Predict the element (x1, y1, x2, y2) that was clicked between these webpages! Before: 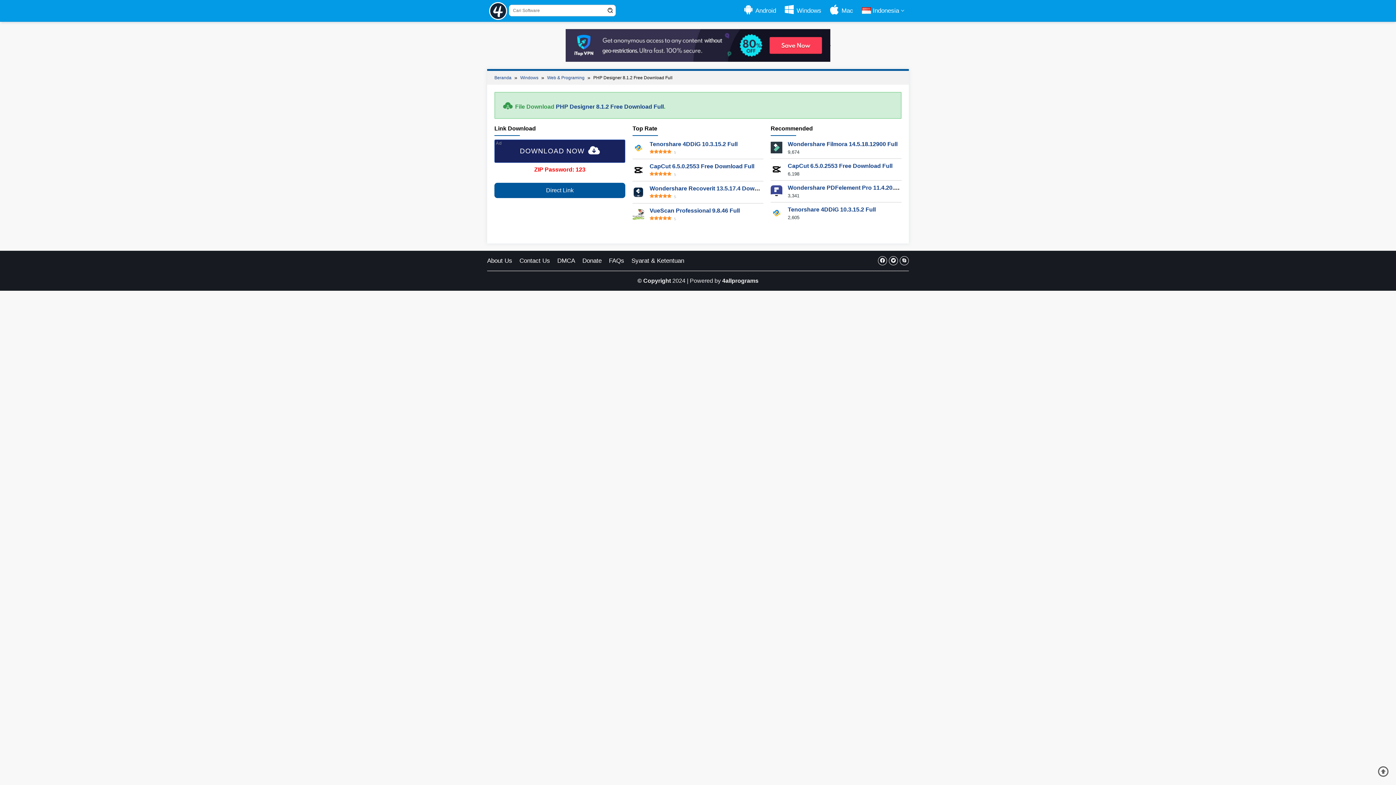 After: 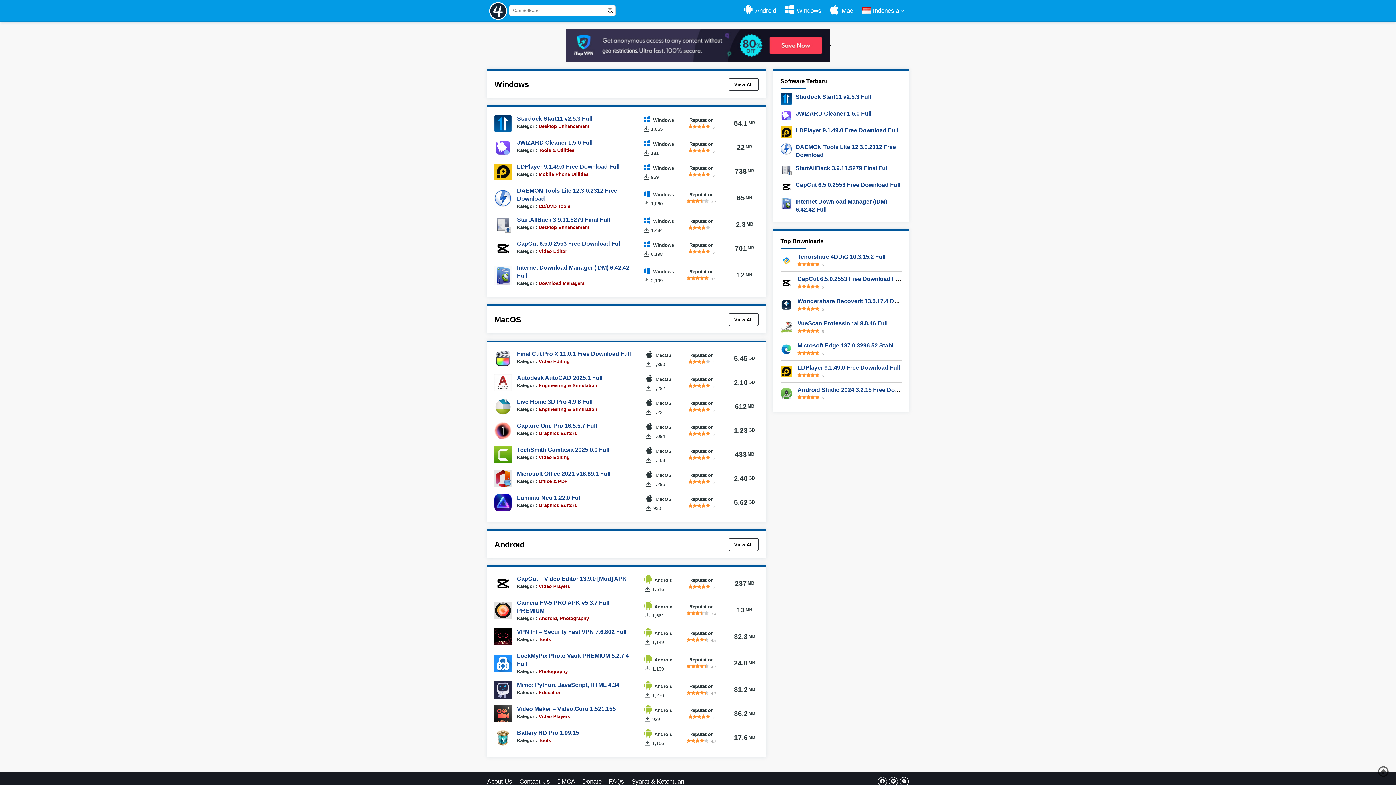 Action: bbox: (487, 7, 509, 13)